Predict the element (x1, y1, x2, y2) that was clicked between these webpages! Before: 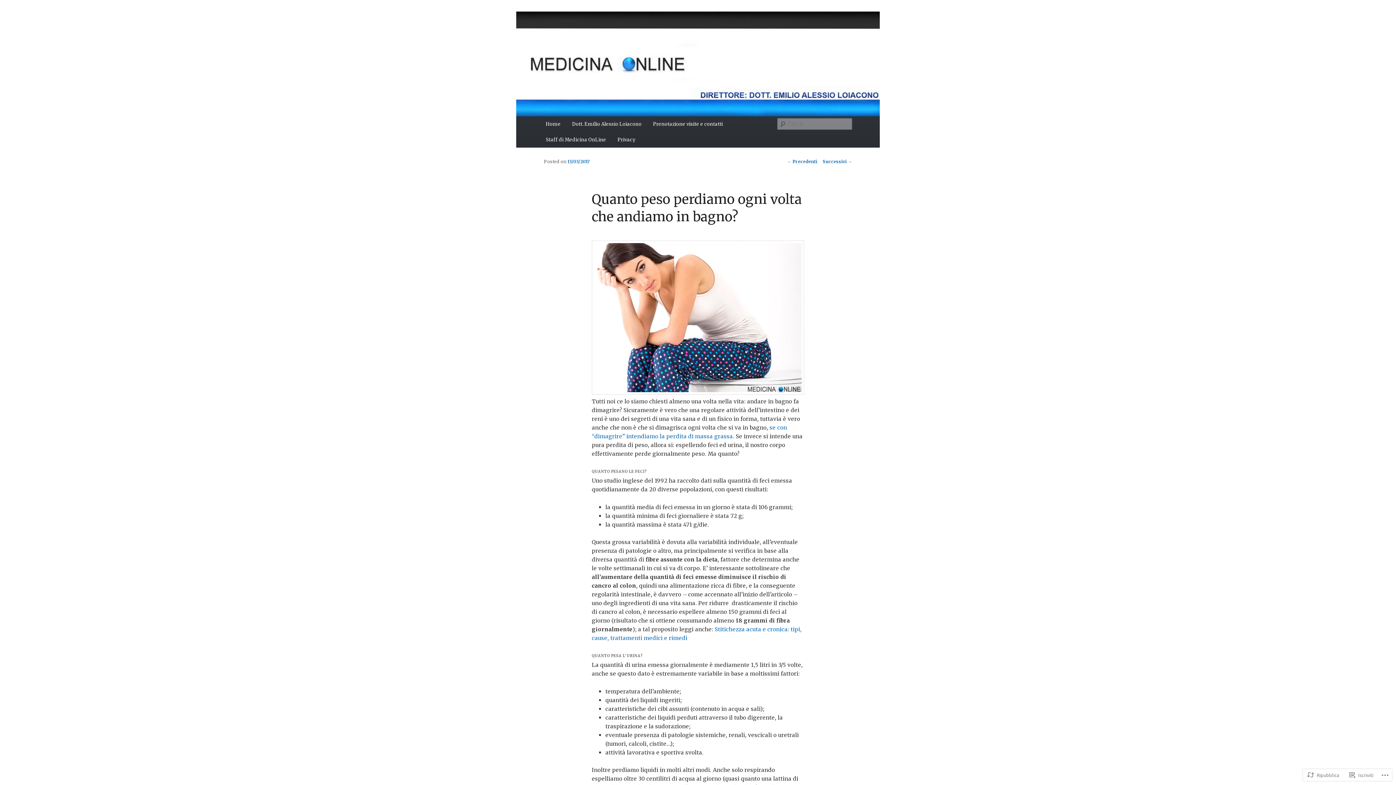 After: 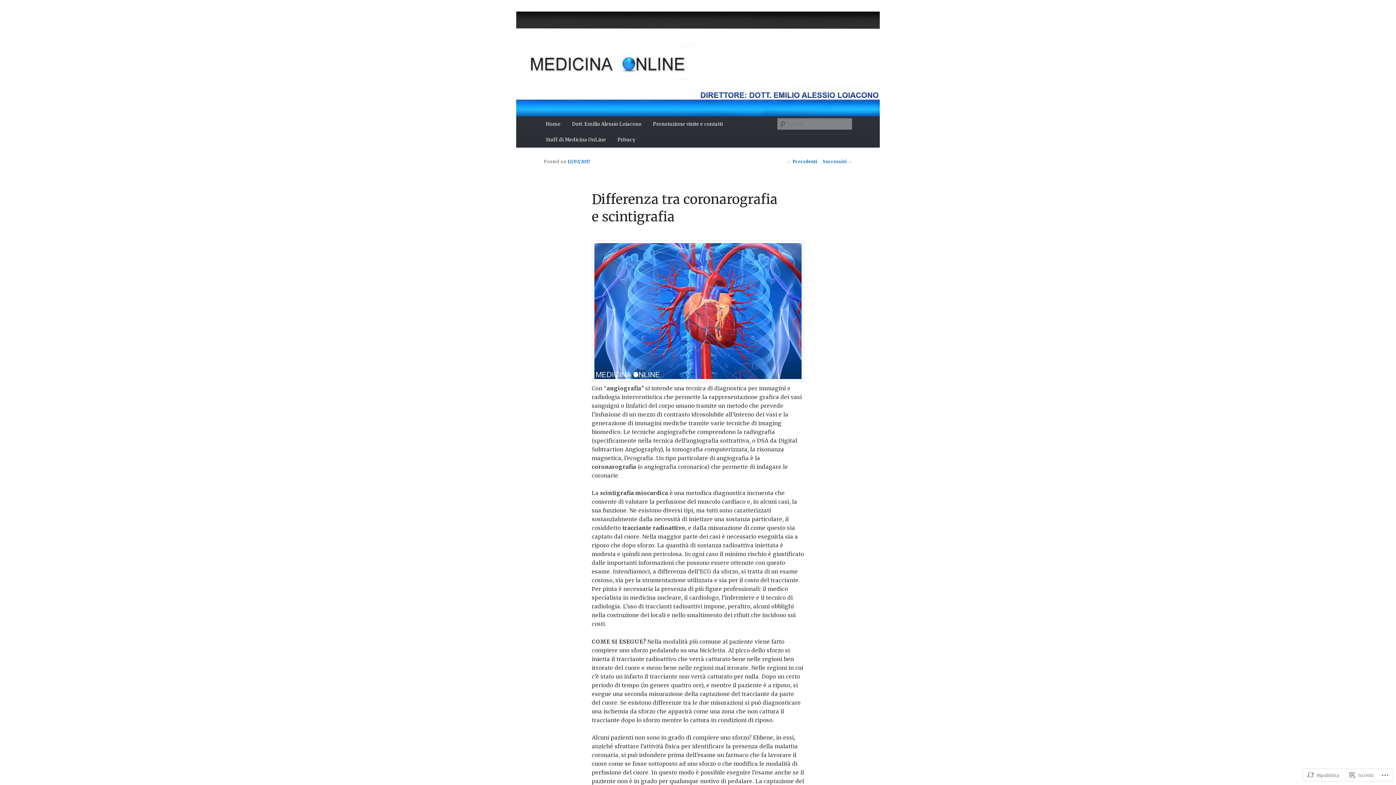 Action: bbox: (787, 158, 817, 164) label: ← Precedenti